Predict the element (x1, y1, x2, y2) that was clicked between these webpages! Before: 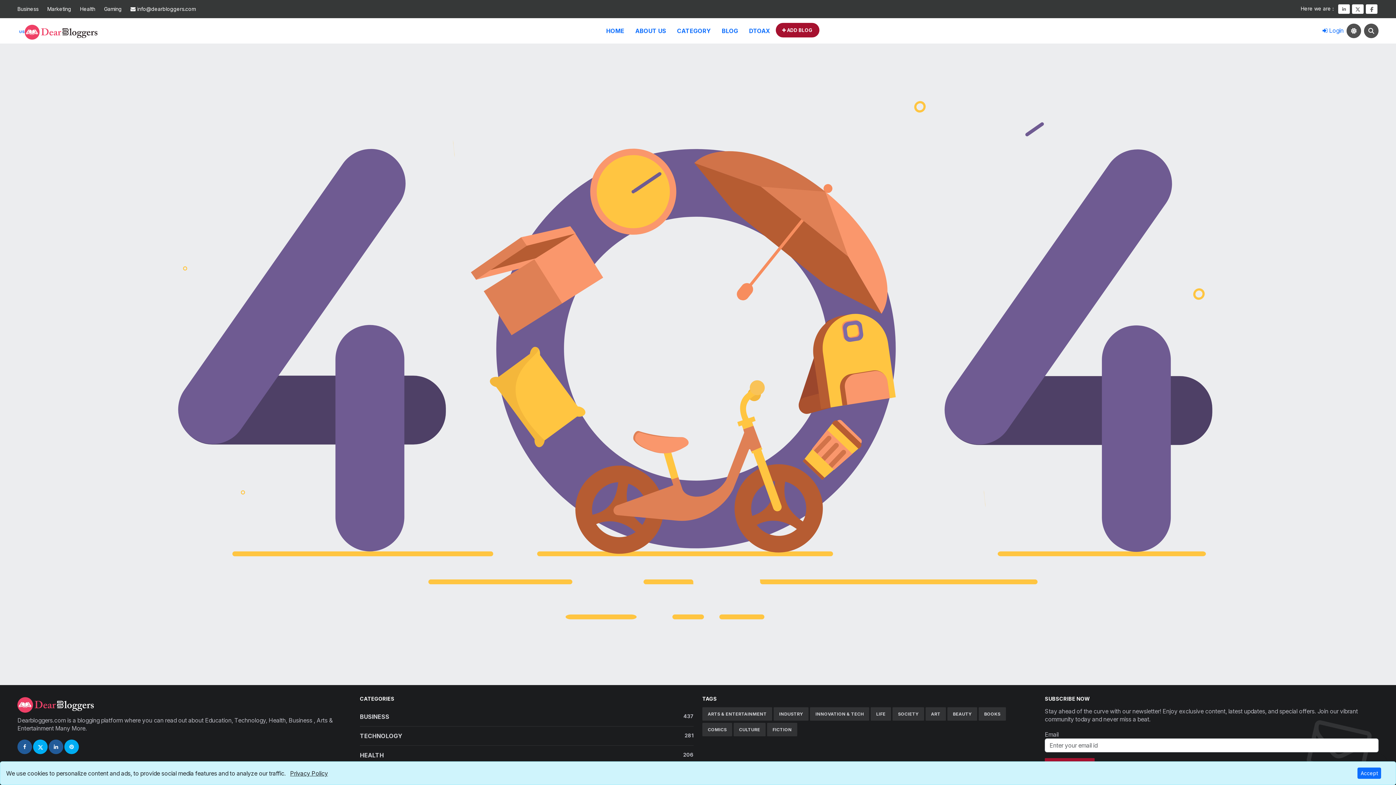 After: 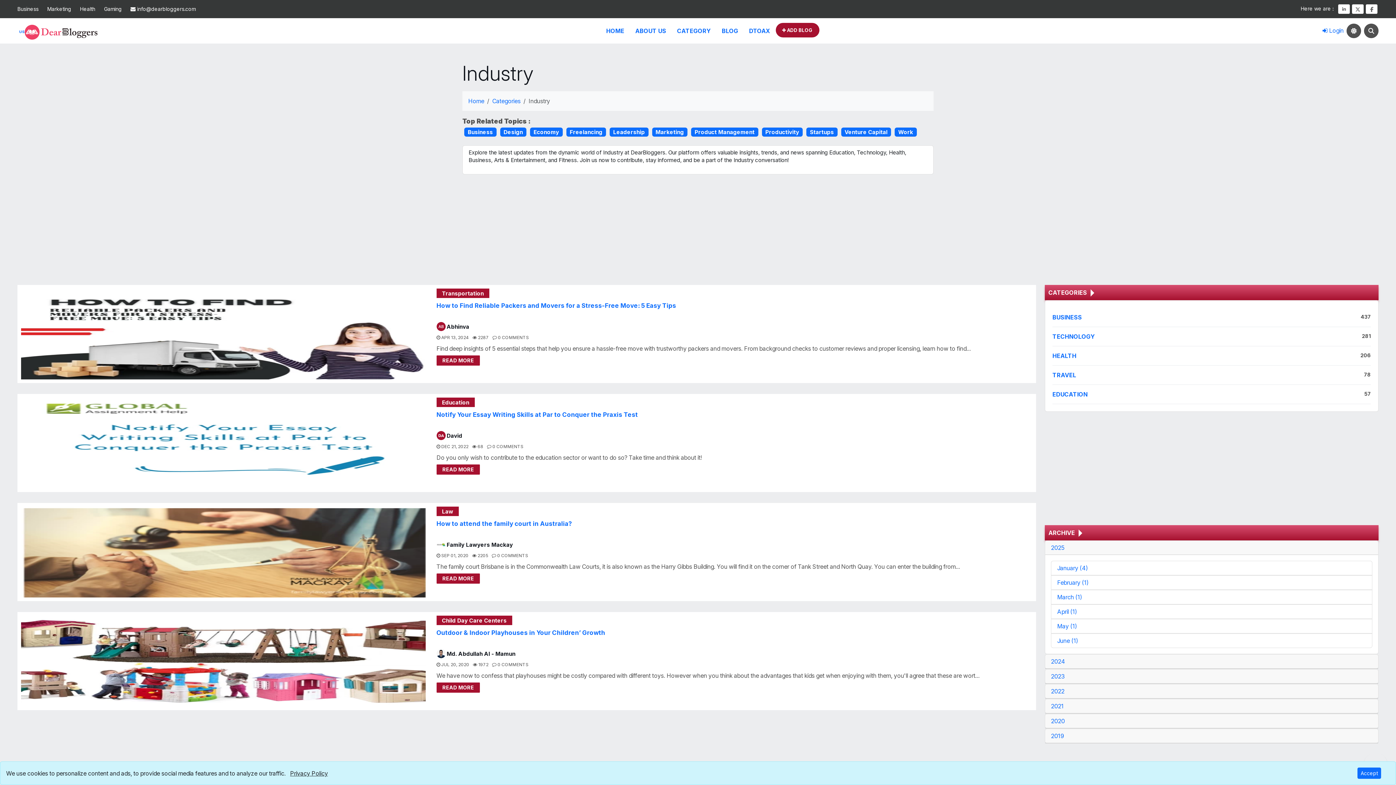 Action: bbox: (773, 707, 808, 721) label: INDUSTRY